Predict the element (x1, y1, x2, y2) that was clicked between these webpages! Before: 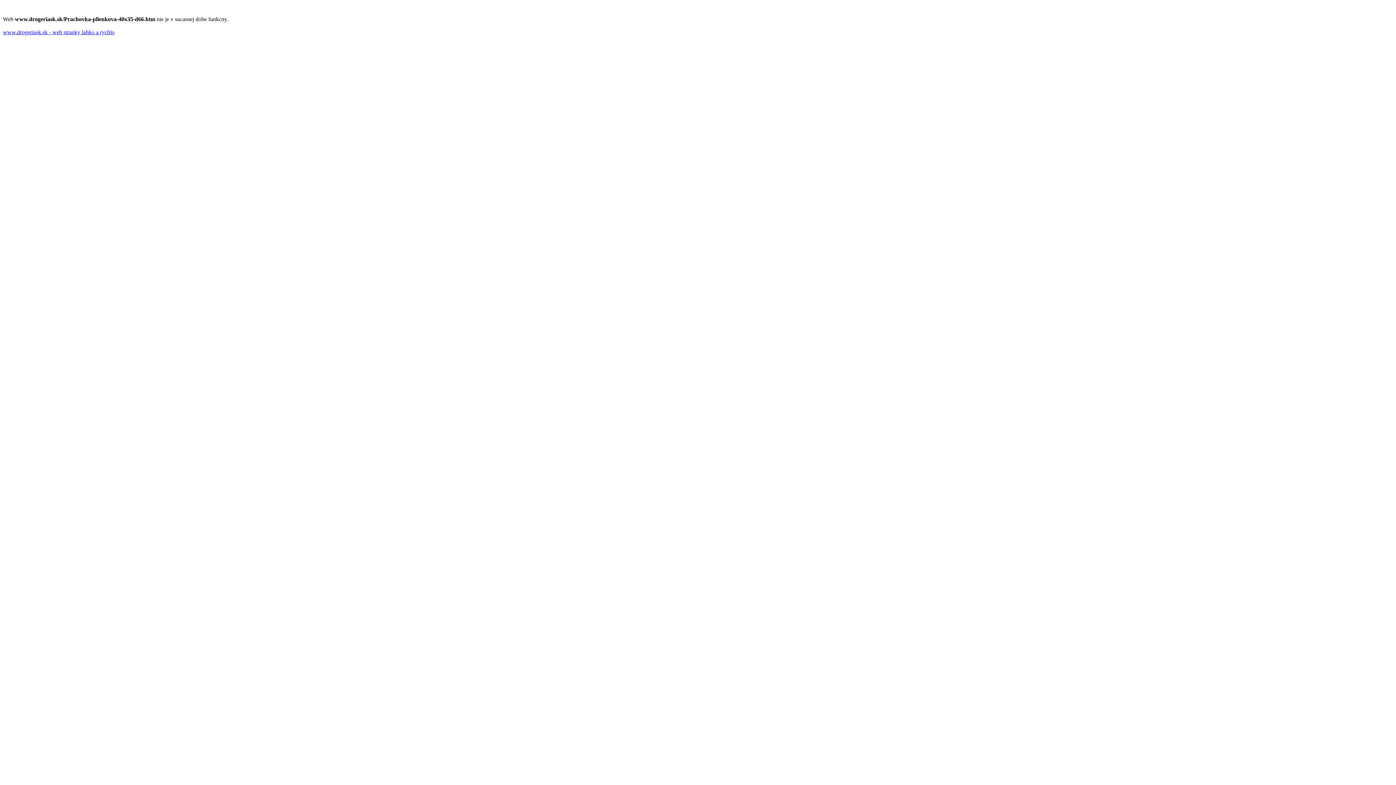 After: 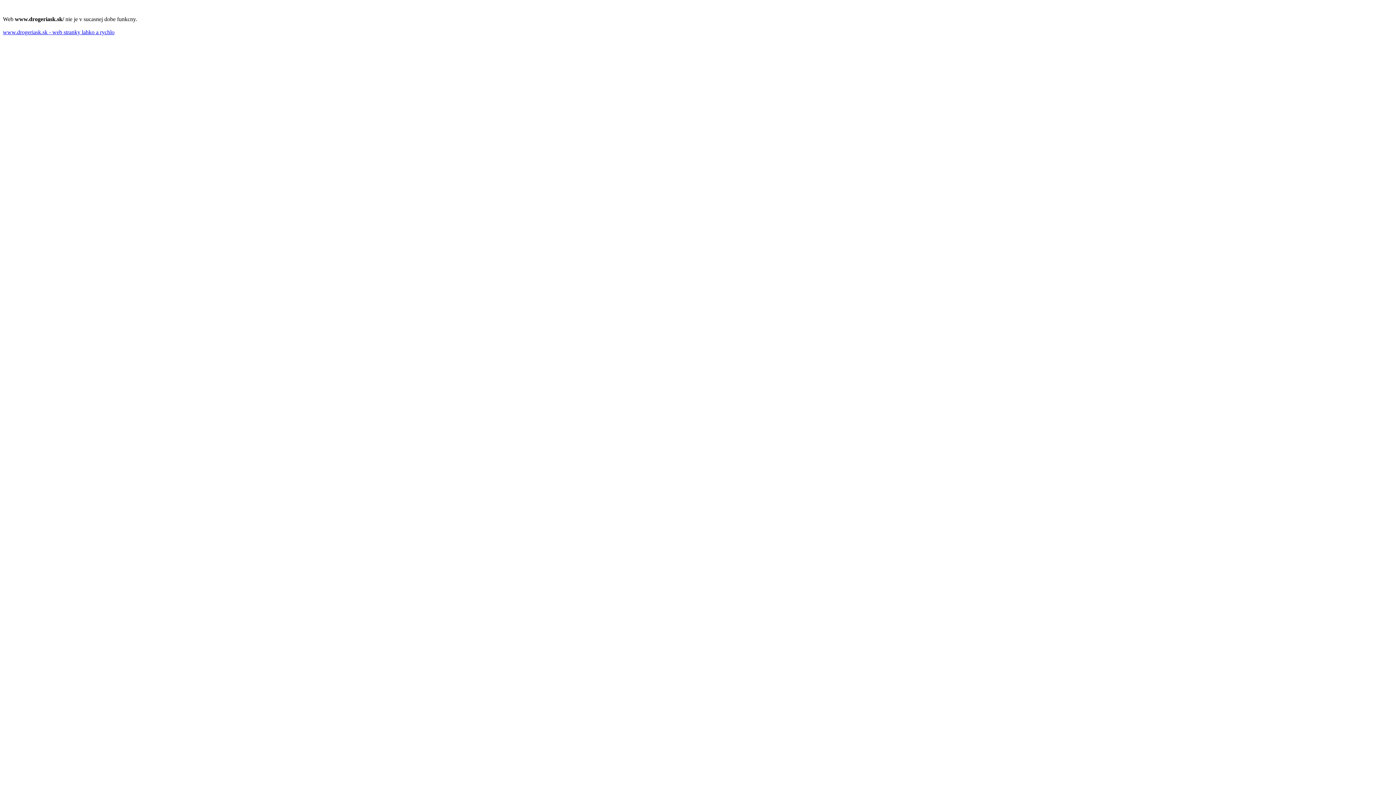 Action: bbox: (2, 29, 114, 35) label: www.drogeriask.sk - web stranky lahko a rychlo